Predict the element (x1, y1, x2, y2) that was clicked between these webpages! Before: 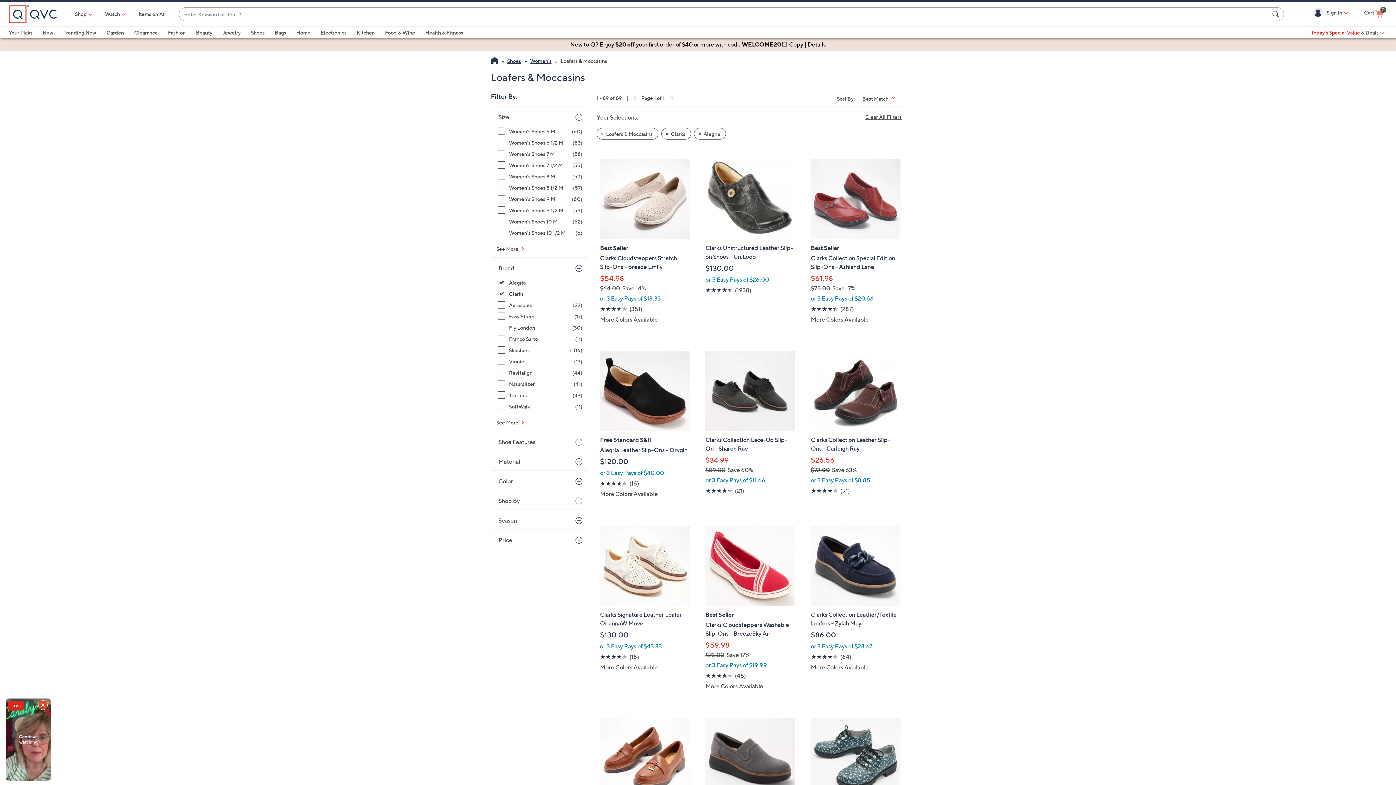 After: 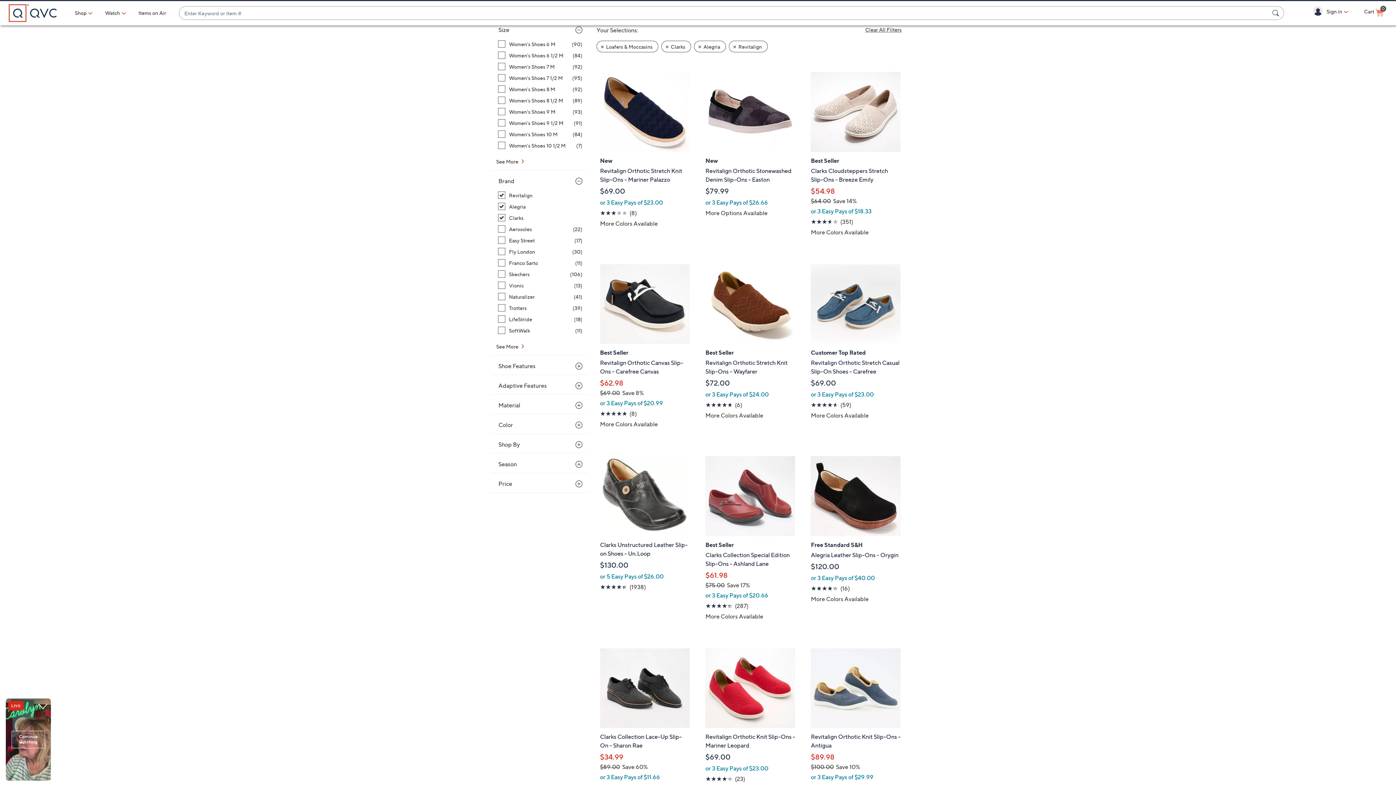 Action: bbox: (498, 369, 582, 376) label: Revitalign, 44 items